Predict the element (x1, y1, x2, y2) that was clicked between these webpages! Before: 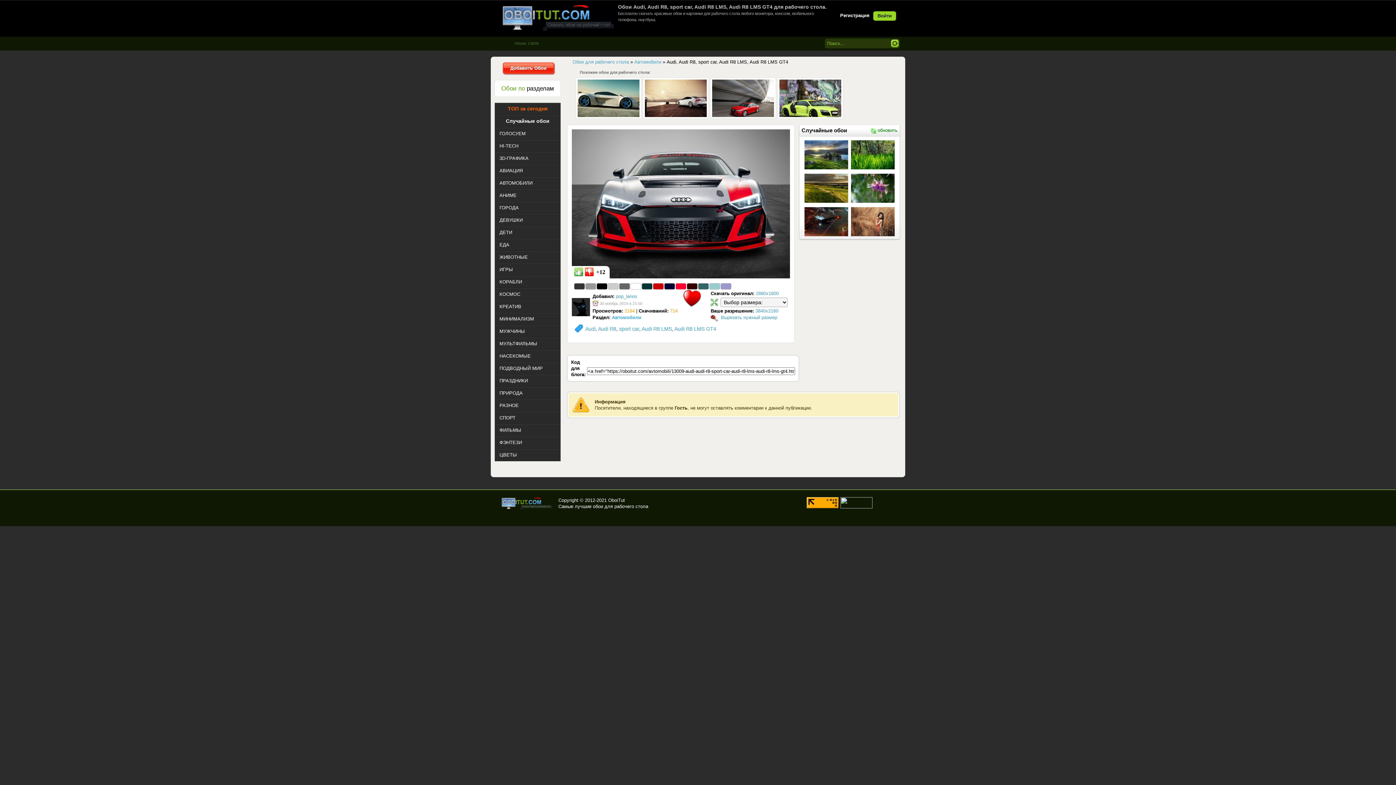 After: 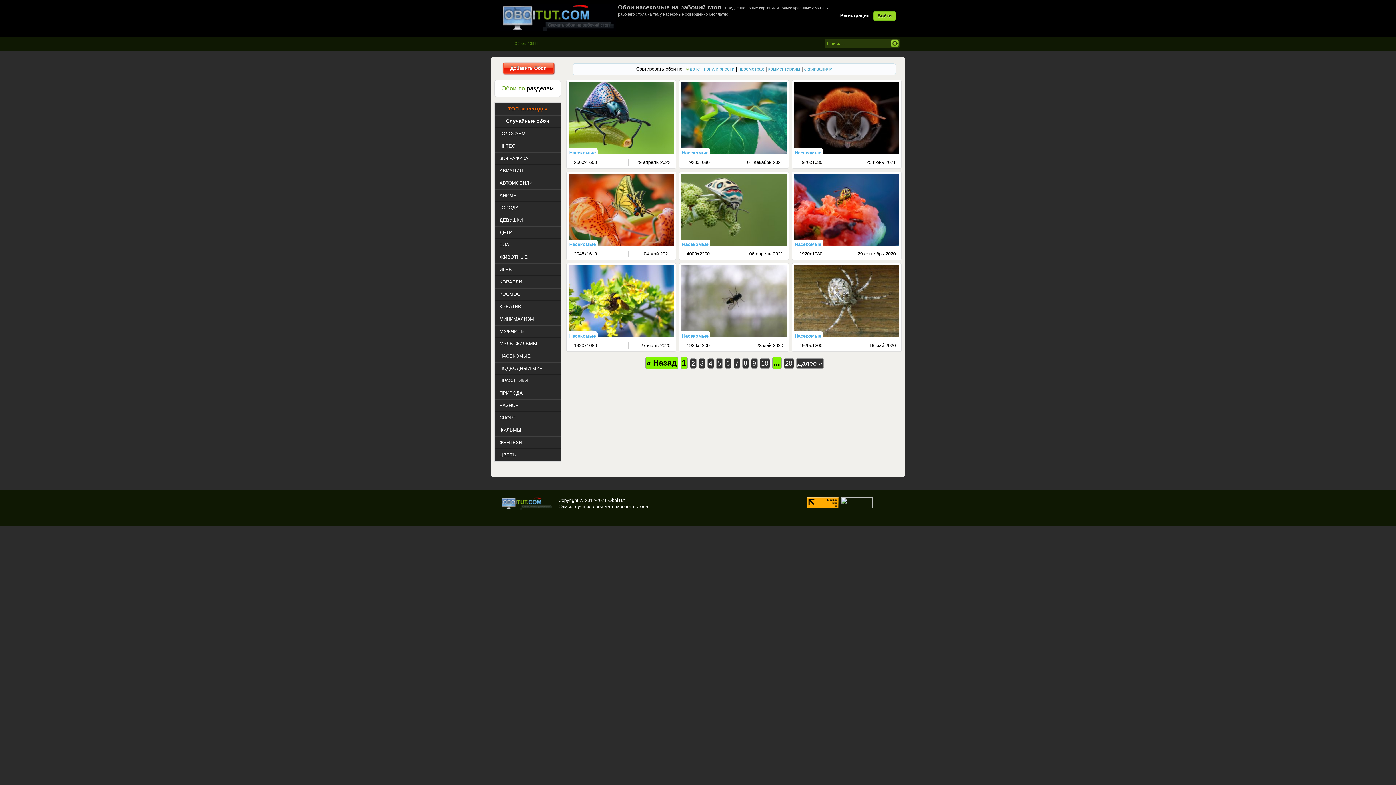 Action: bbox: (494, 350, 560, 362) label: НАСЕКОМЫЕ